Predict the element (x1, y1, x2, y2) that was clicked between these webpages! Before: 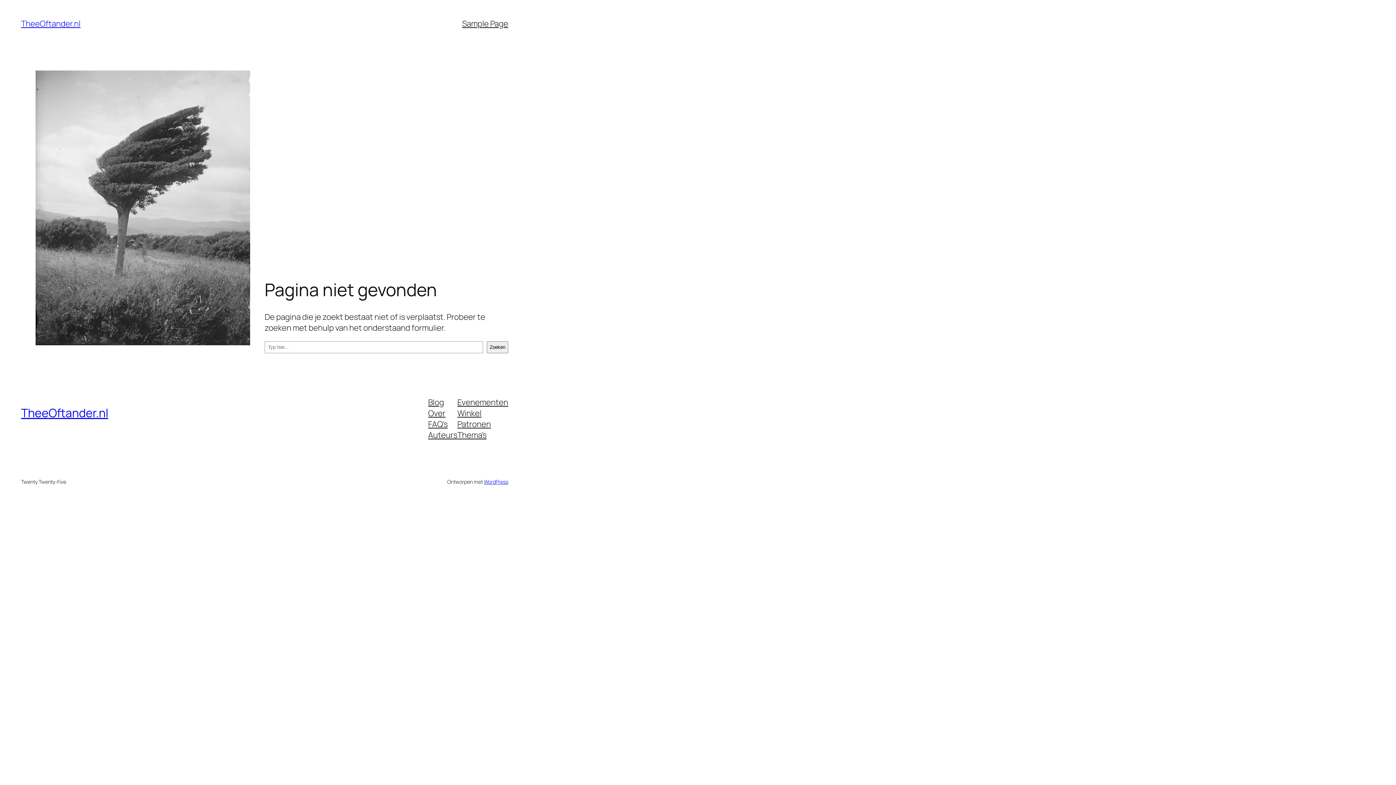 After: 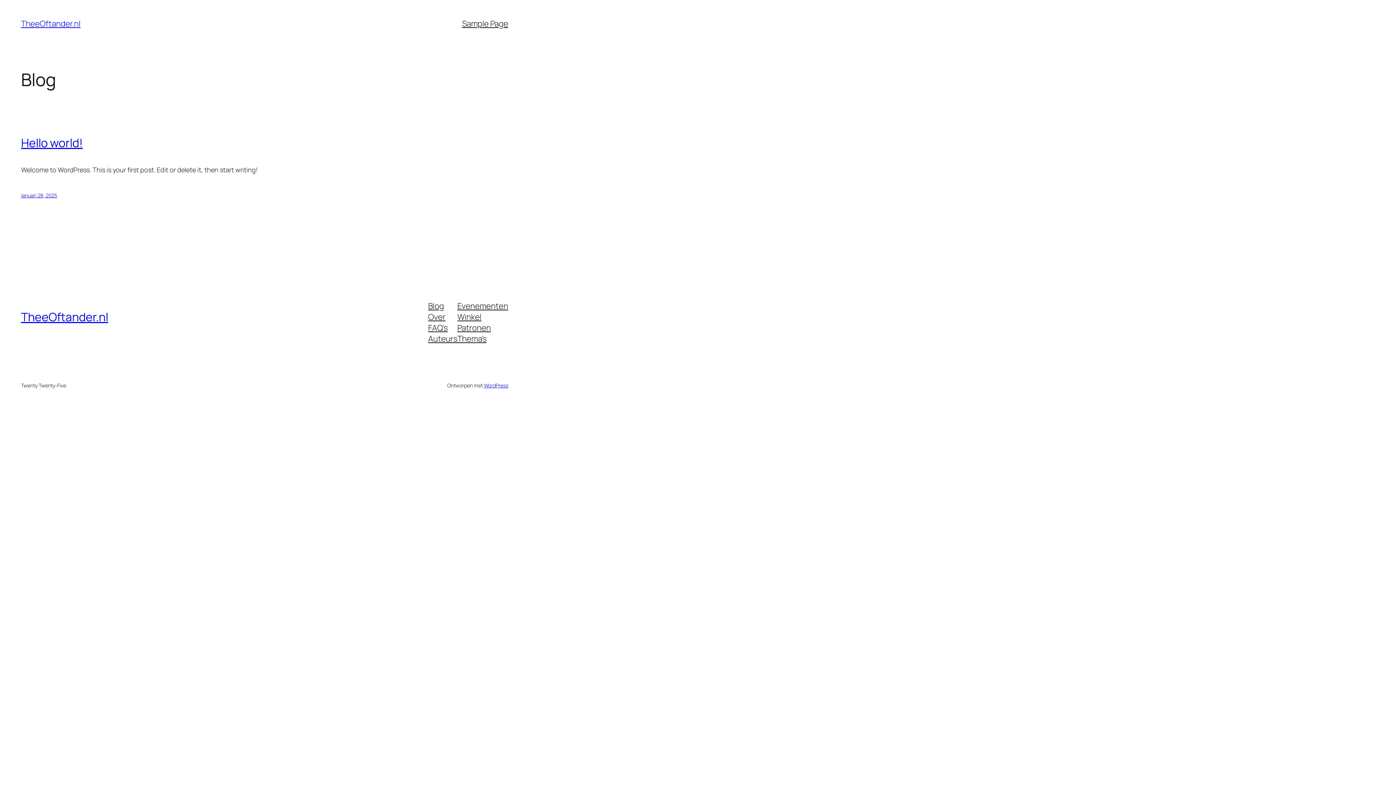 Action: bbox: (21, 405, 108, 421) label: TheeOftander.nl